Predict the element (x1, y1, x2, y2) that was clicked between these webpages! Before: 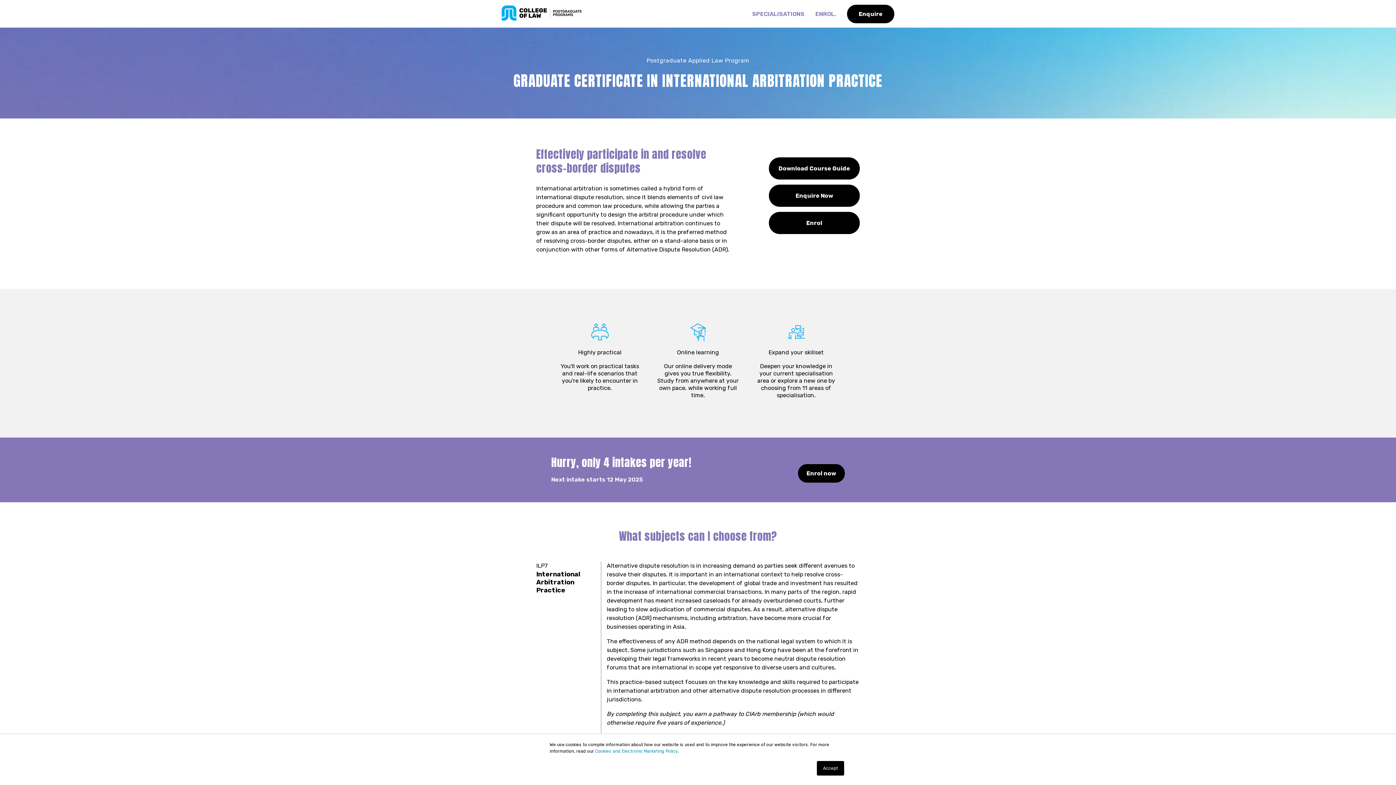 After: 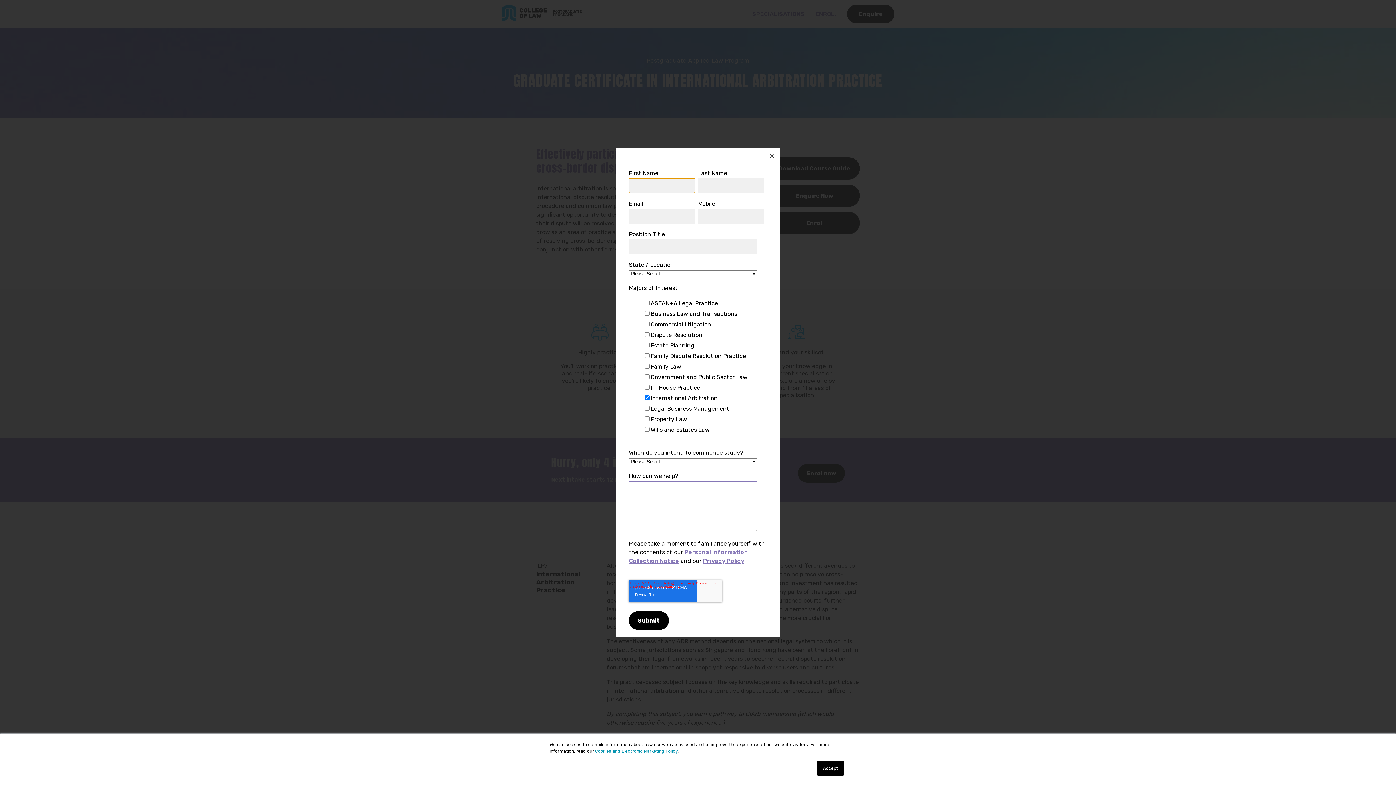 Action: label: Download Course Guide bbox: (769, 157, 860, 179)